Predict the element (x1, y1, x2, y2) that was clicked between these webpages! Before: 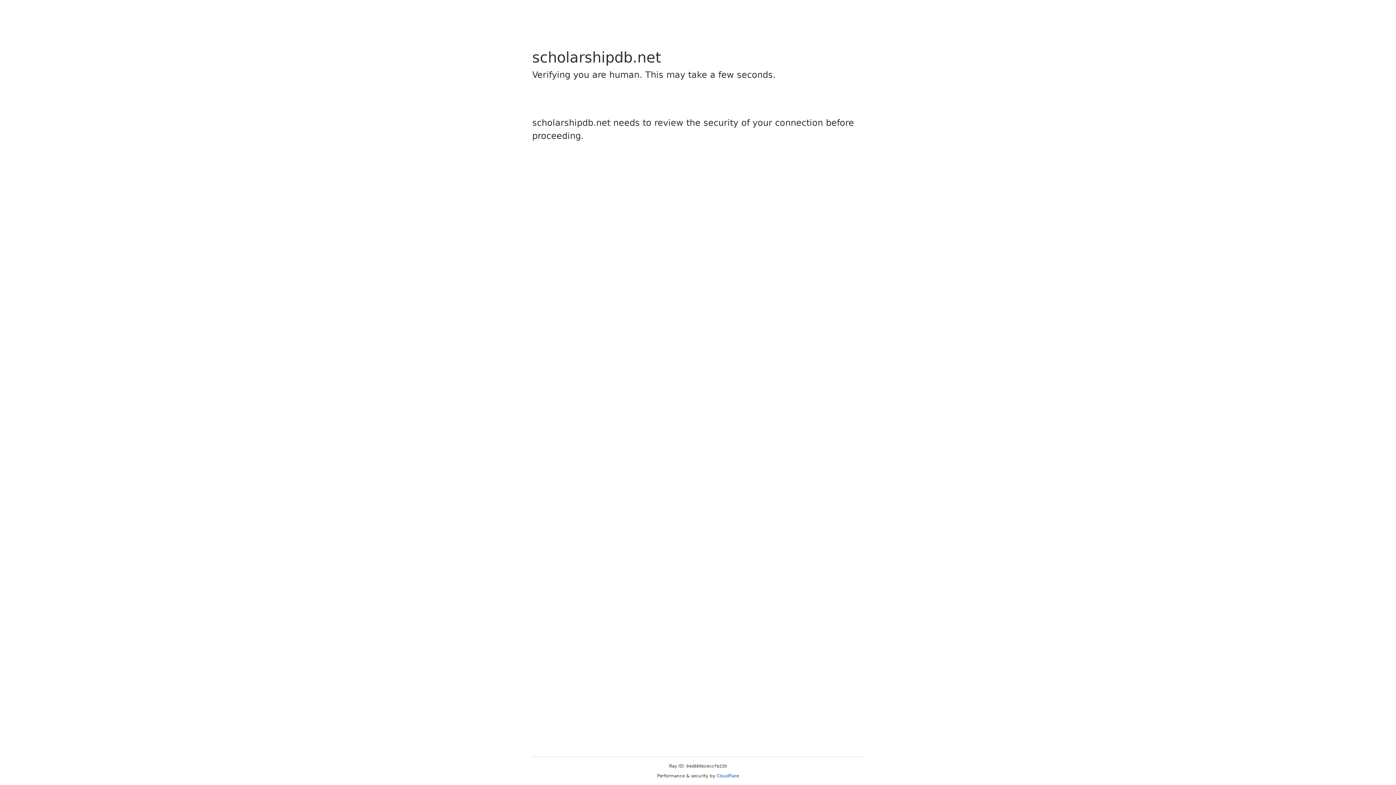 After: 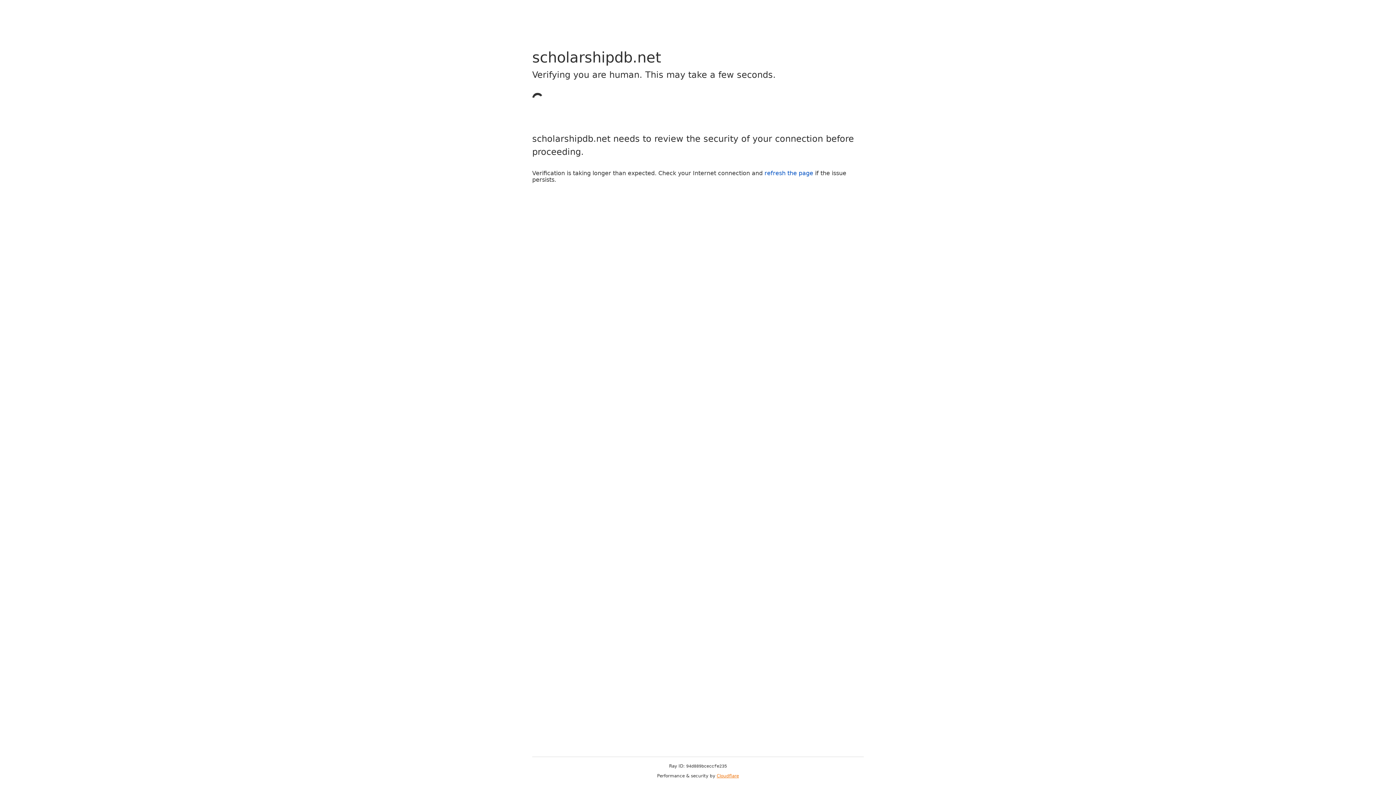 Action: label: Cloudflare bbox: (716, 773, 739, 778)